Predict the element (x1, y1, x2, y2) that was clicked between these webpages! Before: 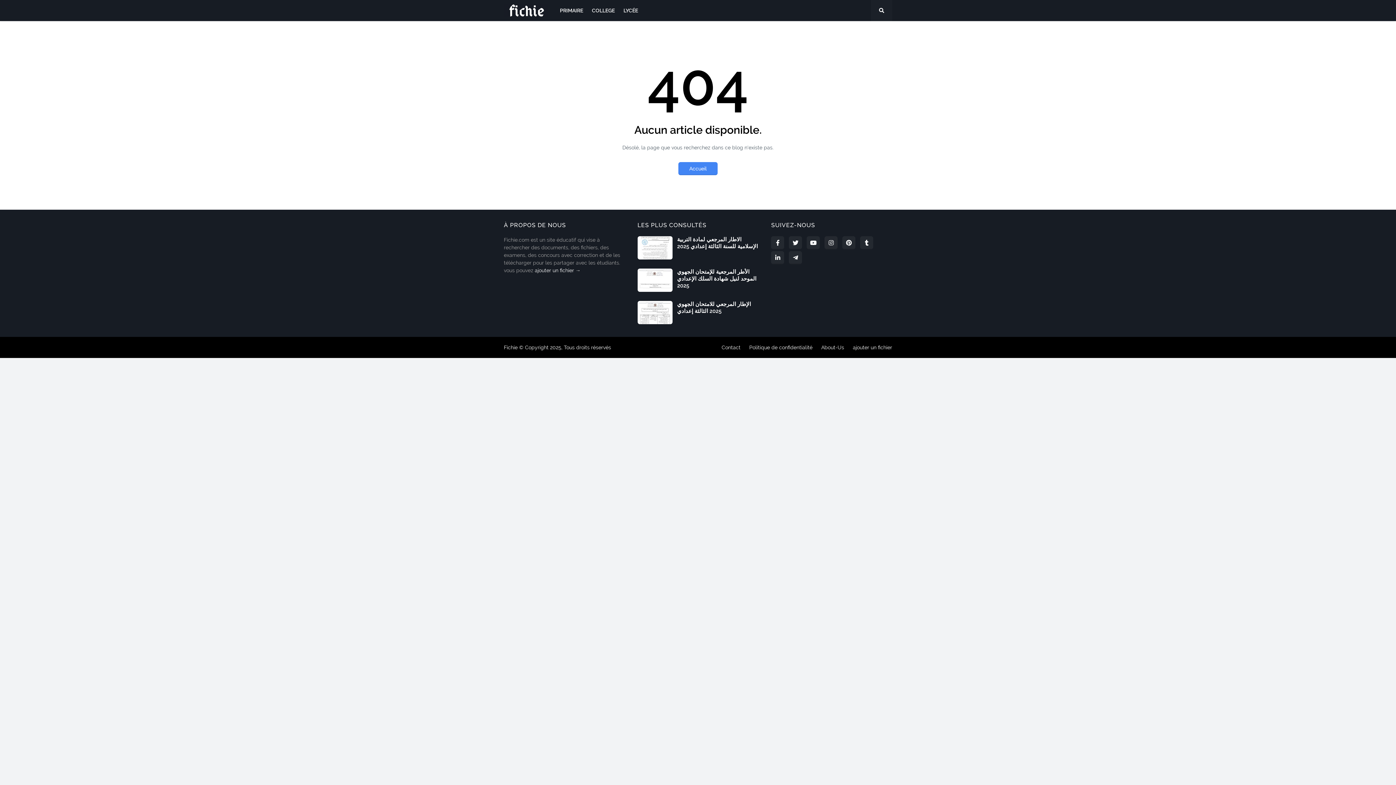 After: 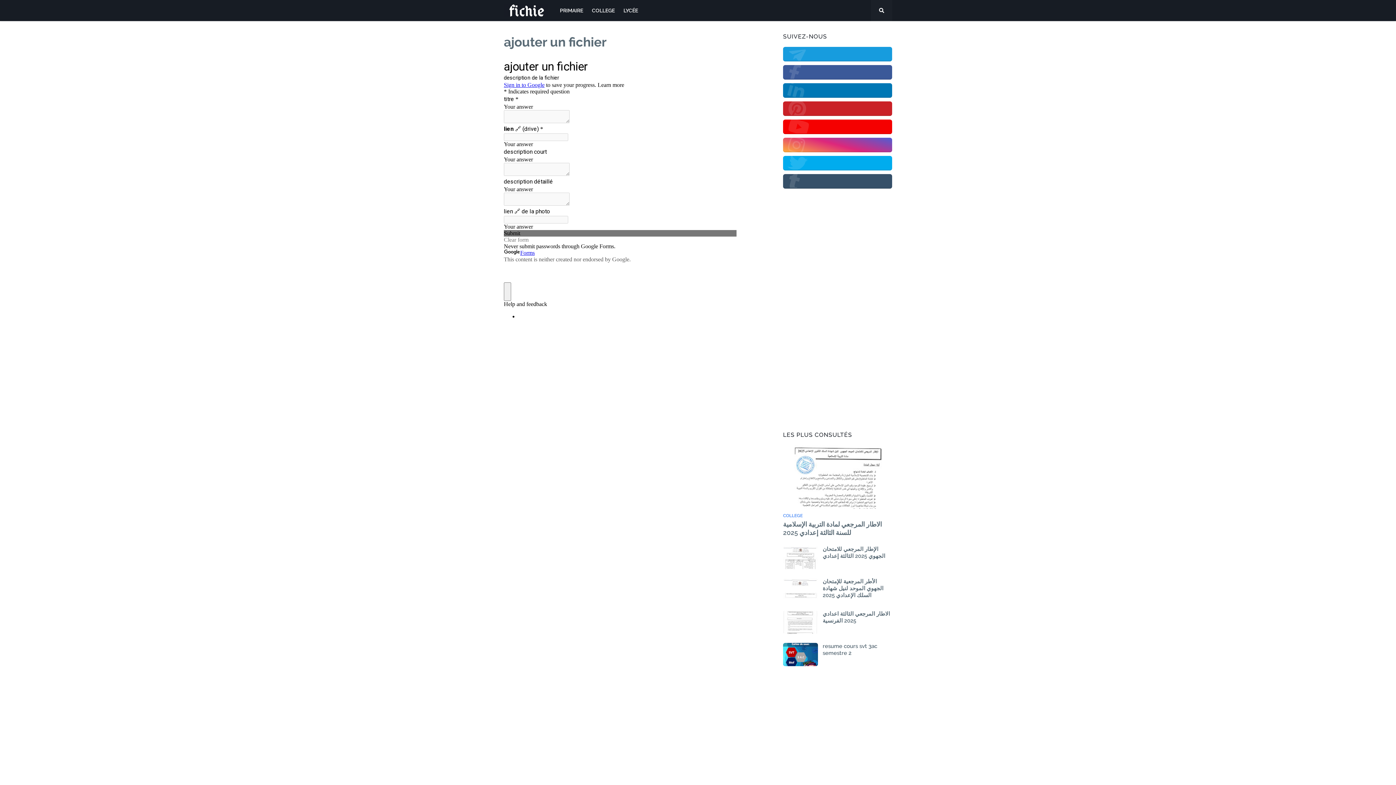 Action: label: ajouter un fichier bbox: (853, 337, 892, 358)